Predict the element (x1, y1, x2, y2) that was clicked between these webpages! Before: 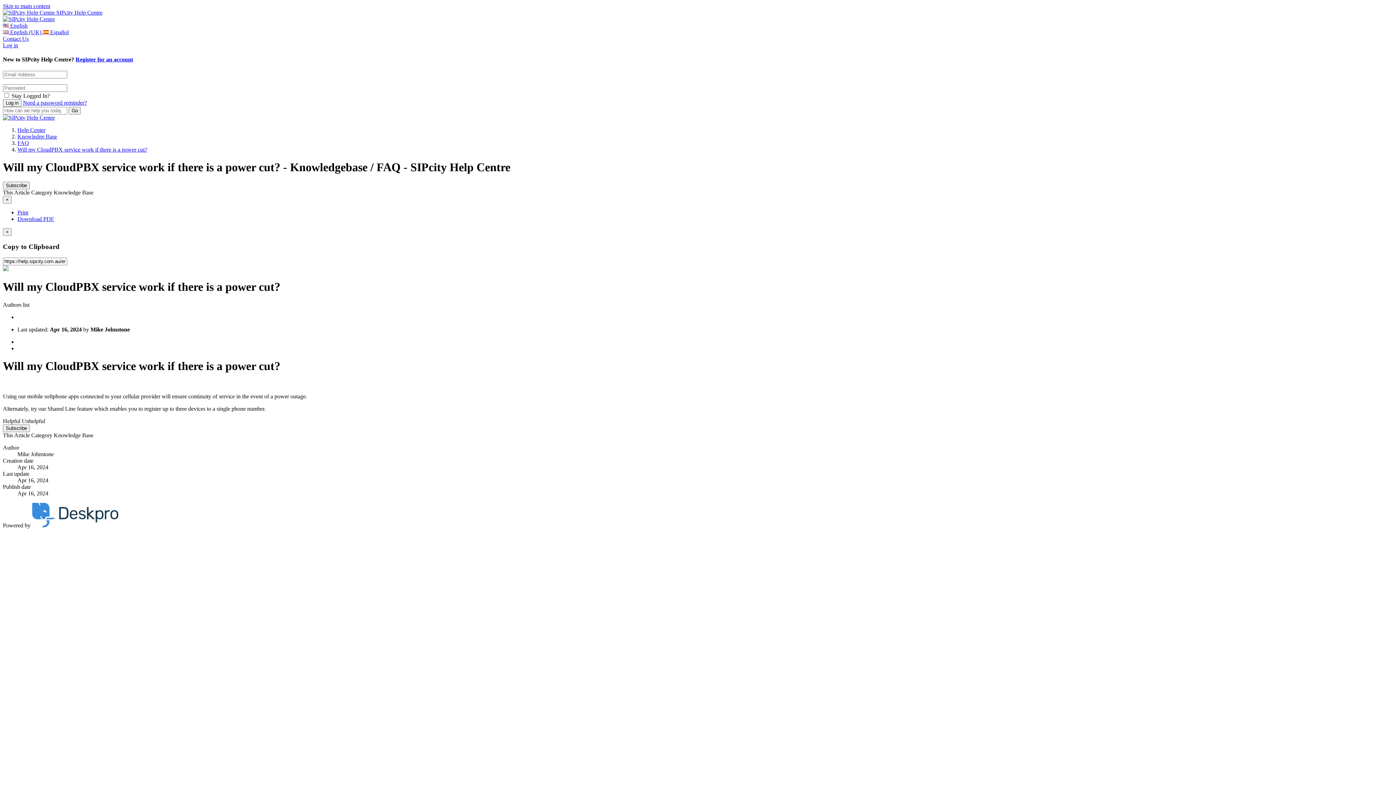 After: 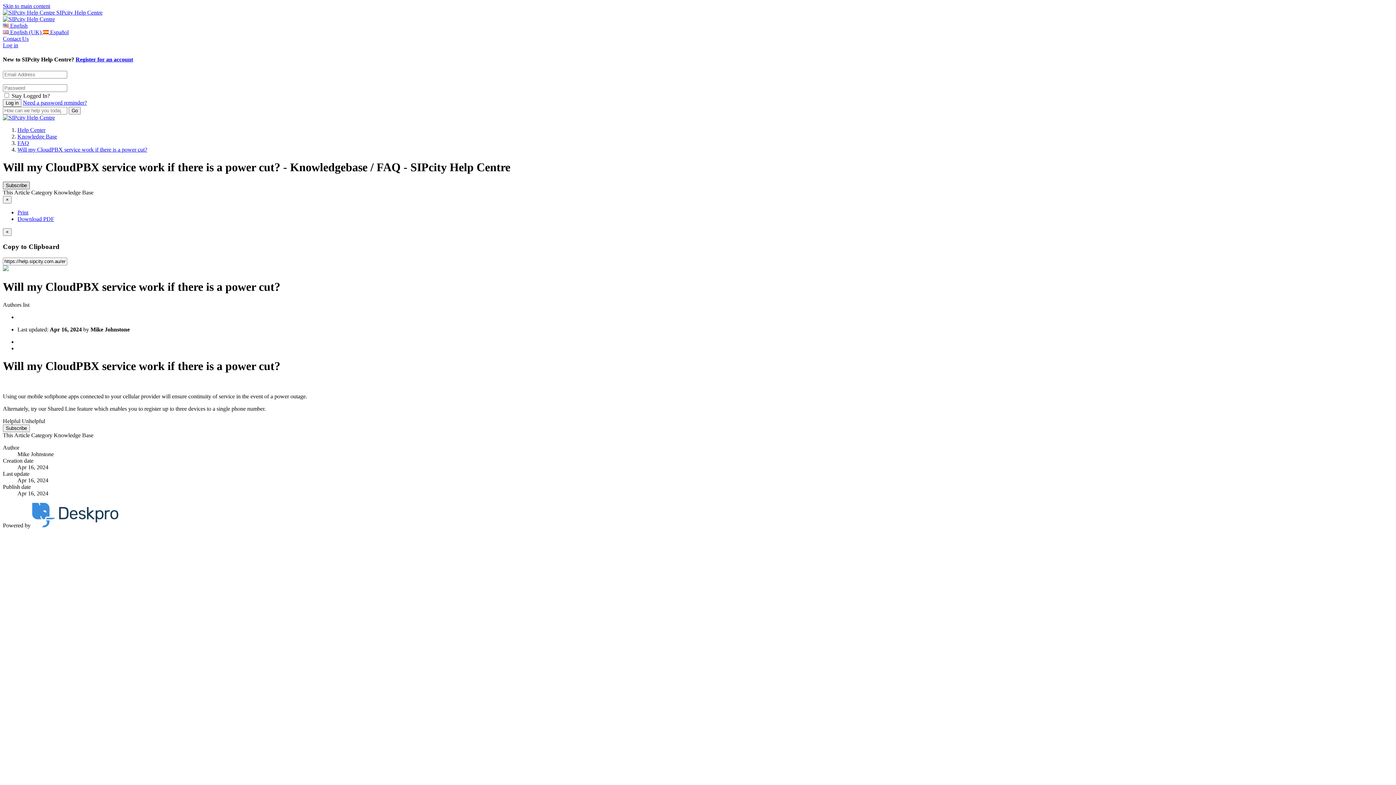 Action: label: Subscribe bbox: (2, 181, 29, 189)